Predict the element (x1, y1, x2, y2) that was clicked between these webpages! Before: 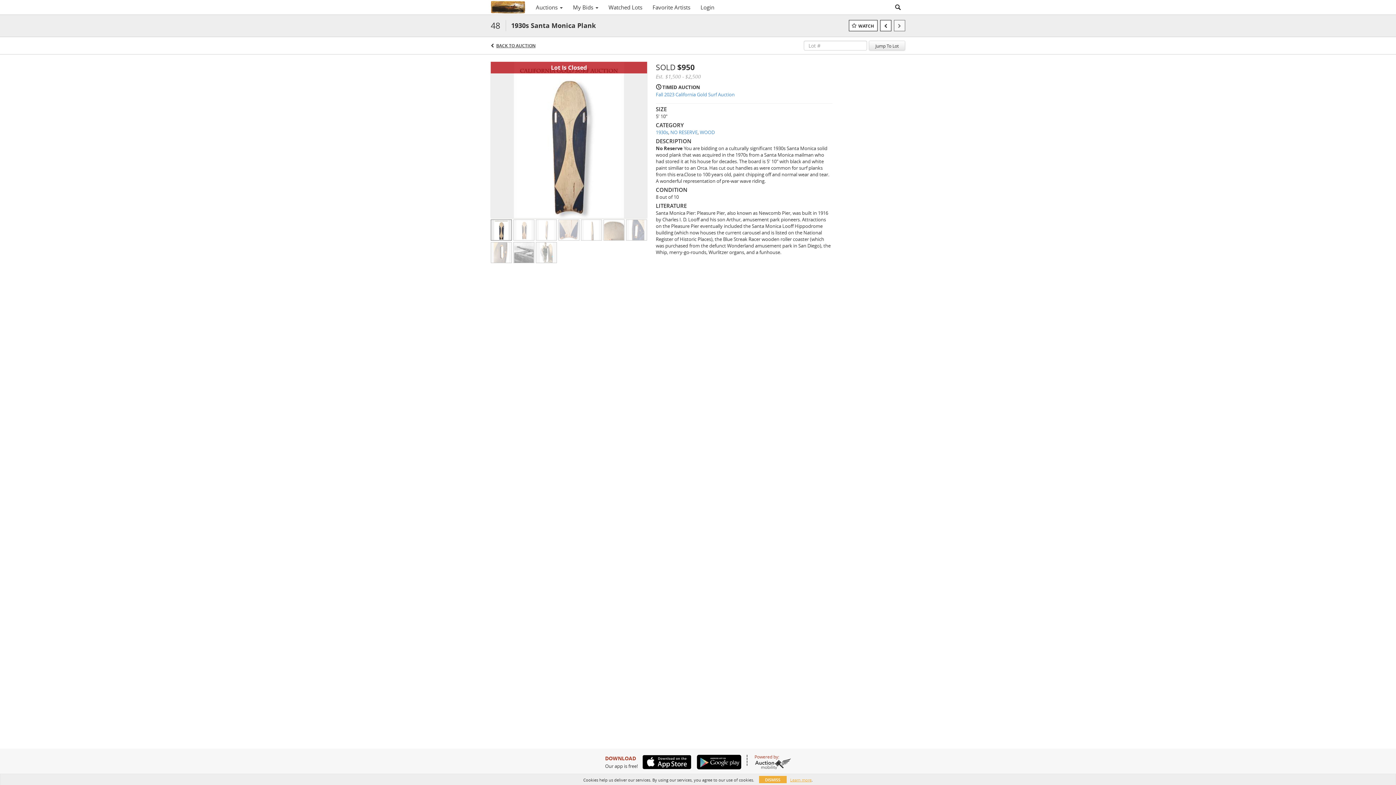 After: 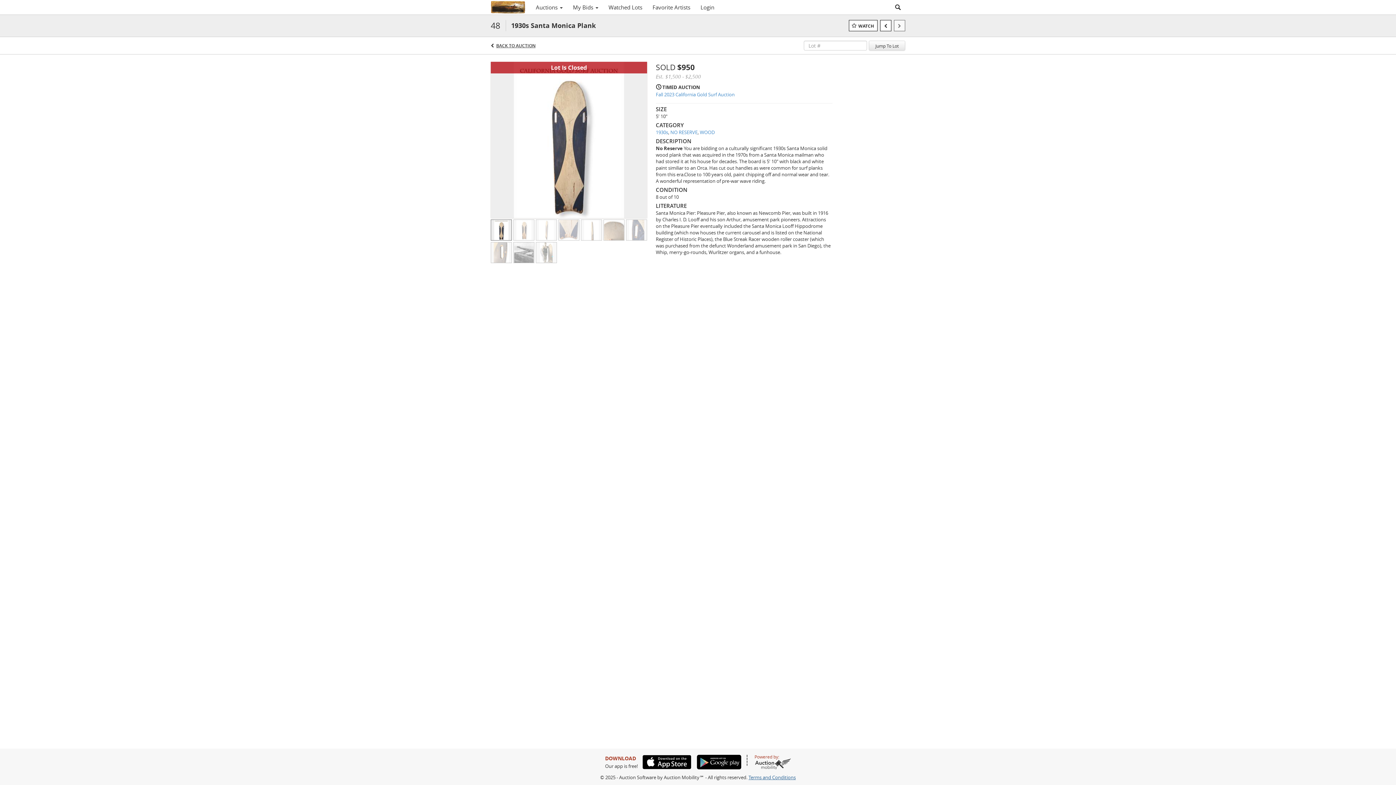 Action: label: DISMISS bbox: (759, 776, 786, 783)